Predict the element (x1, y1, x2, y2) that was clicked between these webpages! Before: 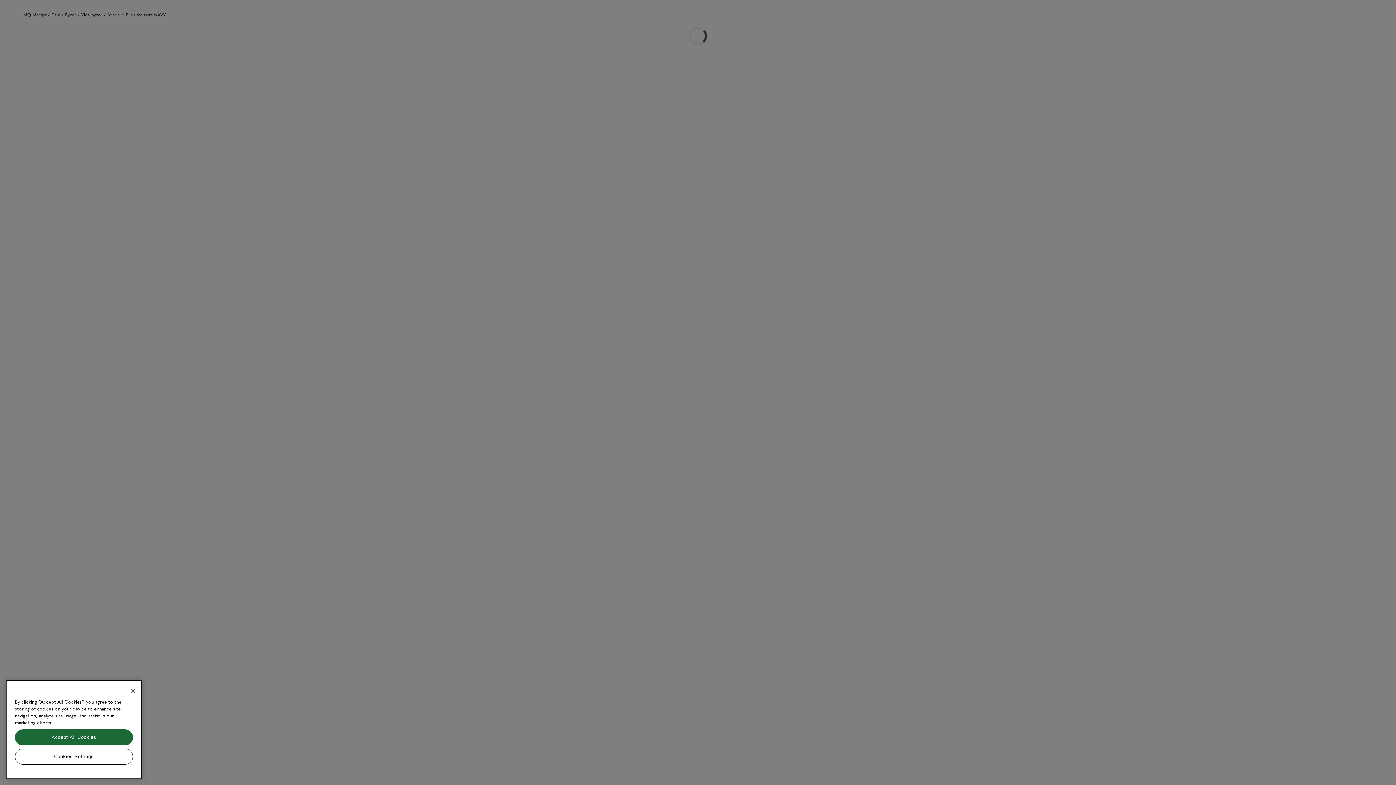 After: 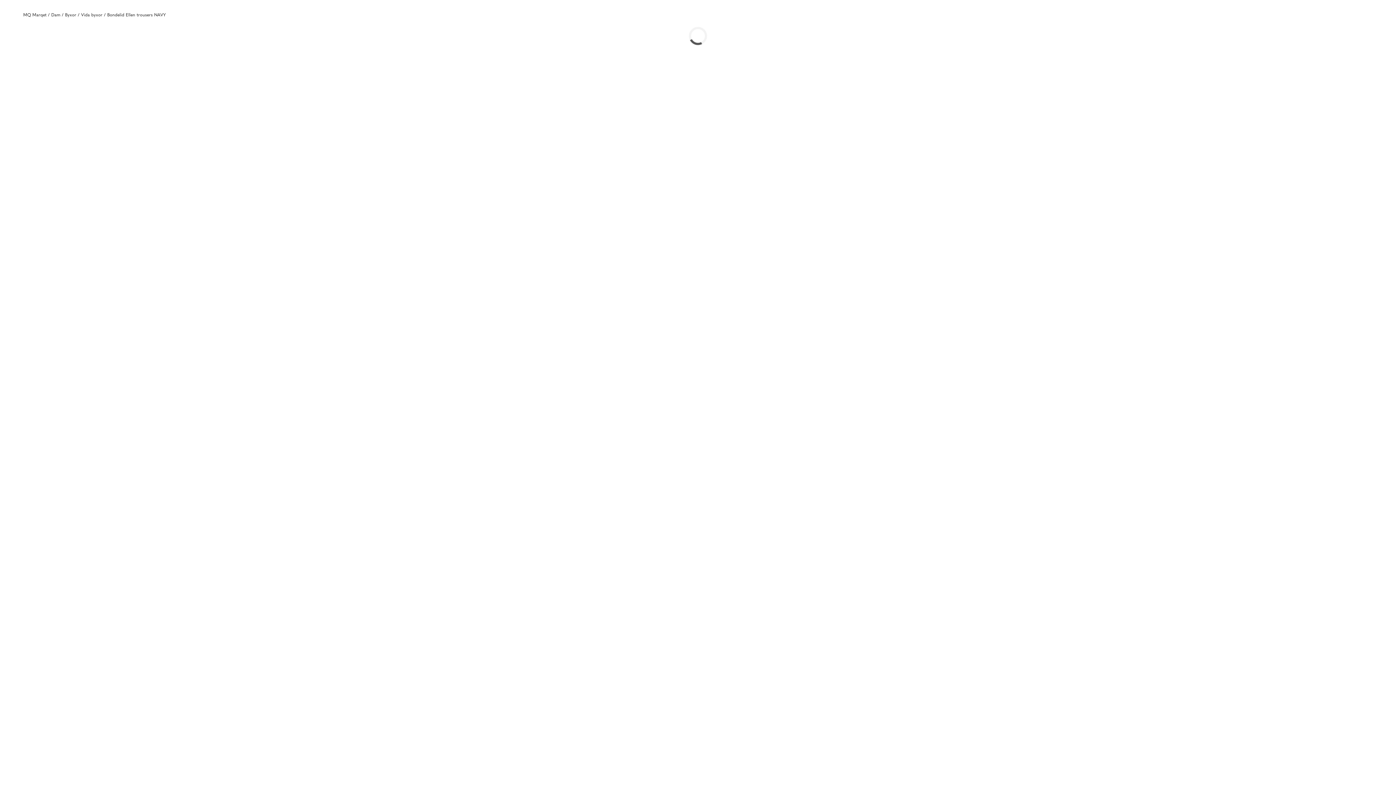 Action: label: Accept All Cookies bbox: (14, 729, 133, 745)